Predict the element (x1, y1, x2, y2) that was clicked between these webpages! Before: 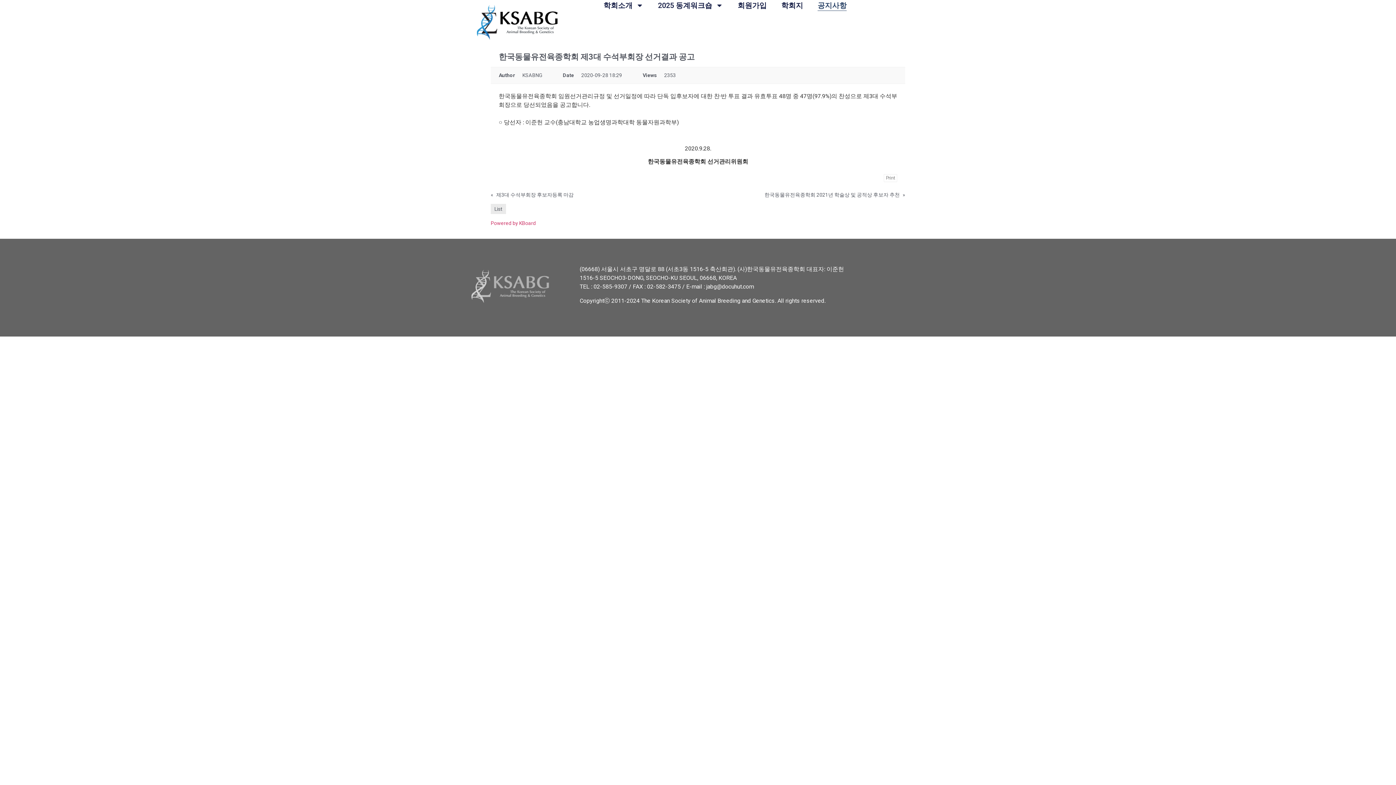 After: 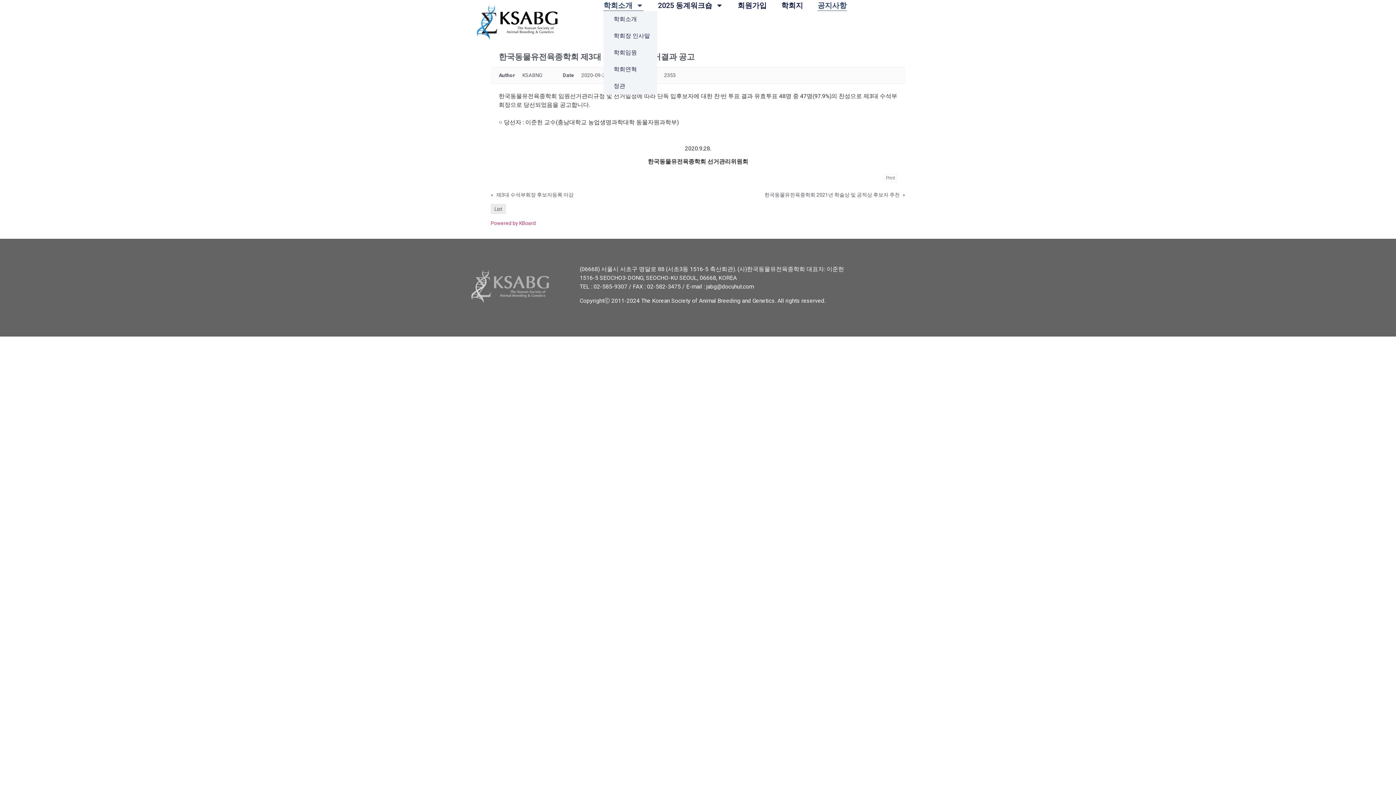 Action: label: 학회소개 bbox: (603, 0, 643, 10)